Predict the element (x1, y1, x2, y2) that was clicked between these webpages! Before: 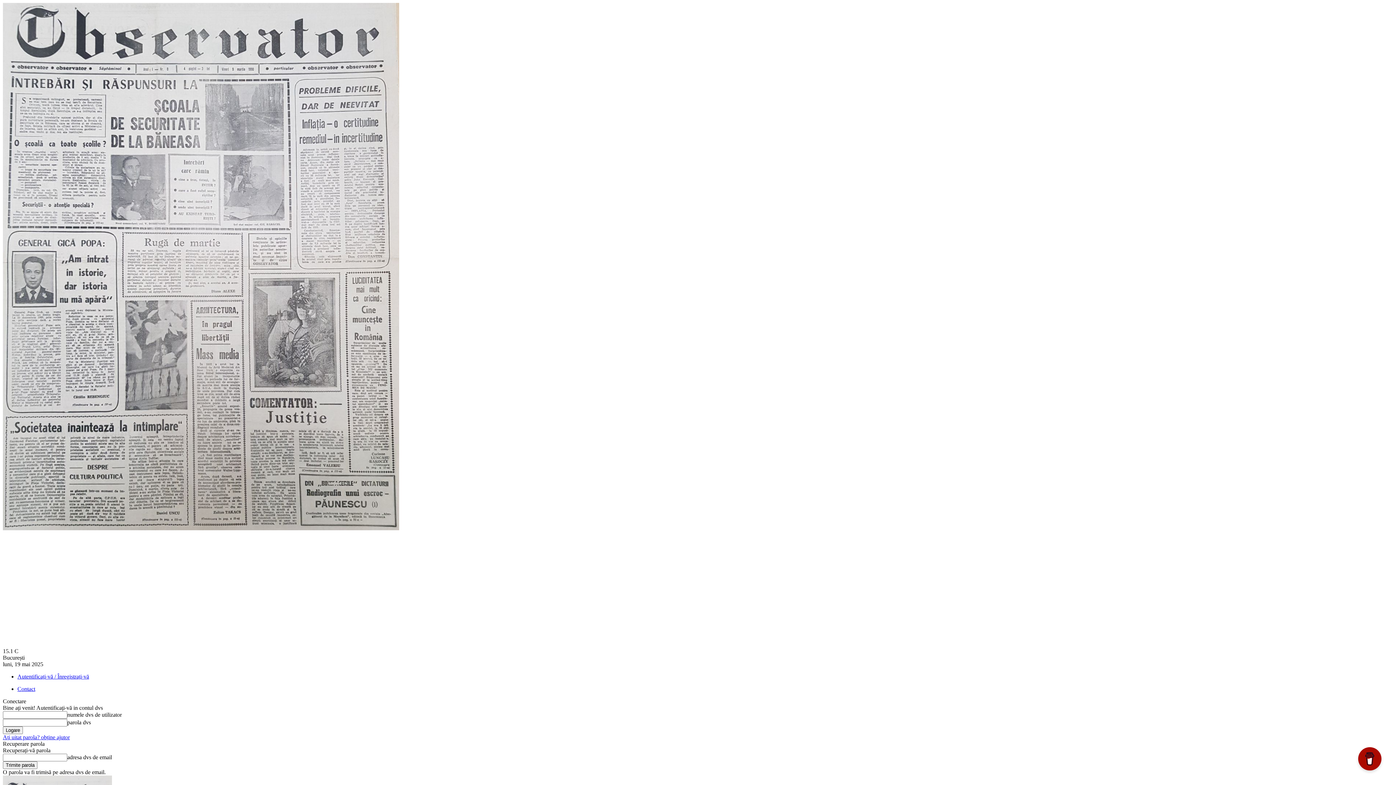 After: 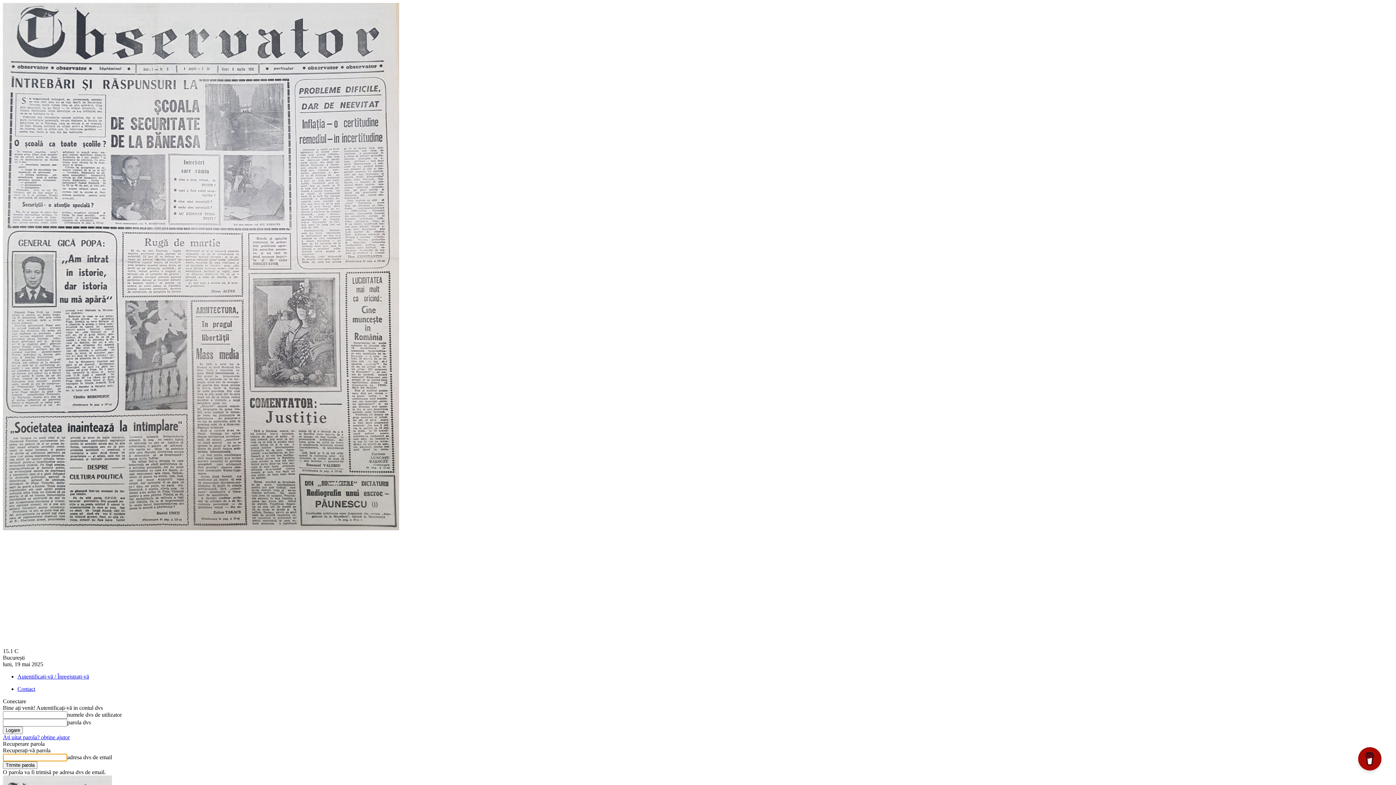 Action: label: Ați uitat parola? obține ajutor bbox: (2, 734, 69, 740)